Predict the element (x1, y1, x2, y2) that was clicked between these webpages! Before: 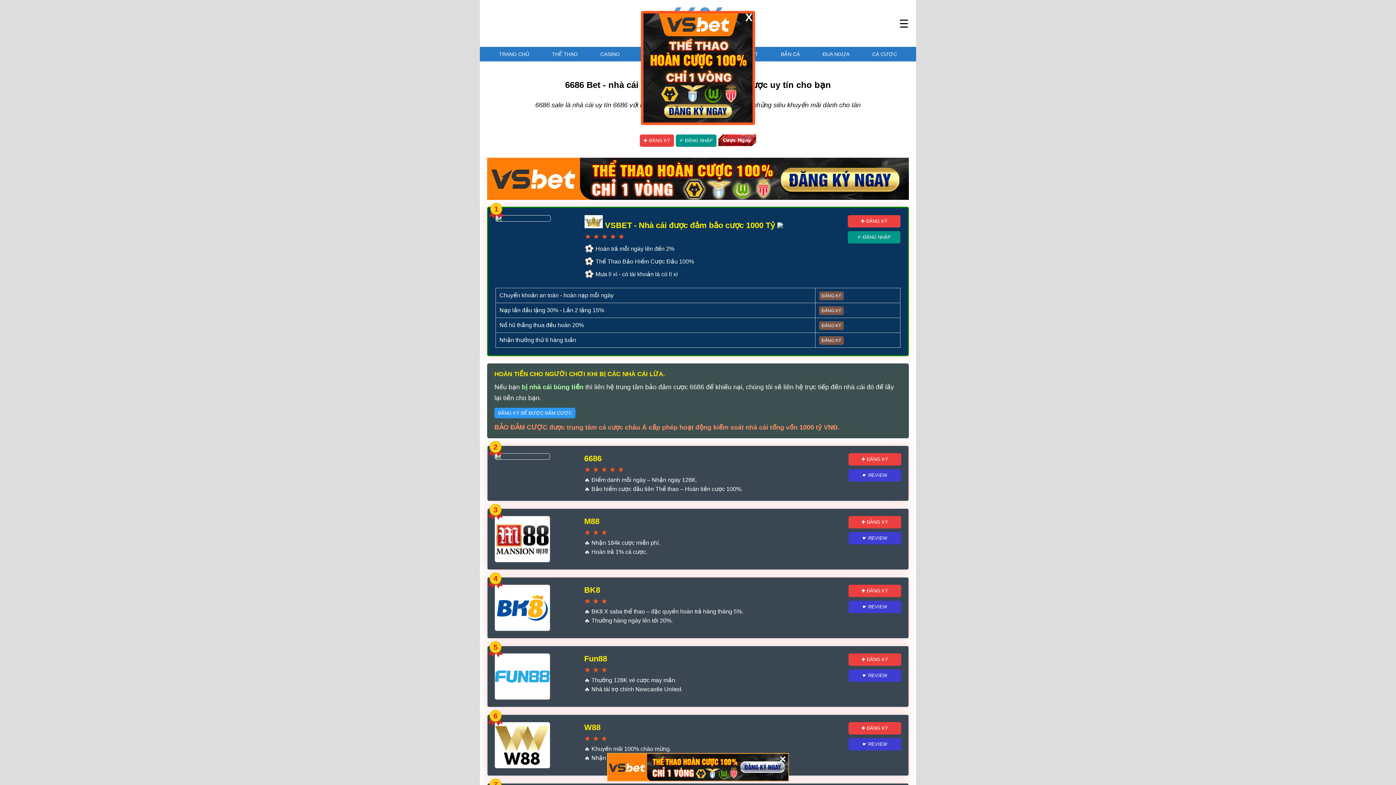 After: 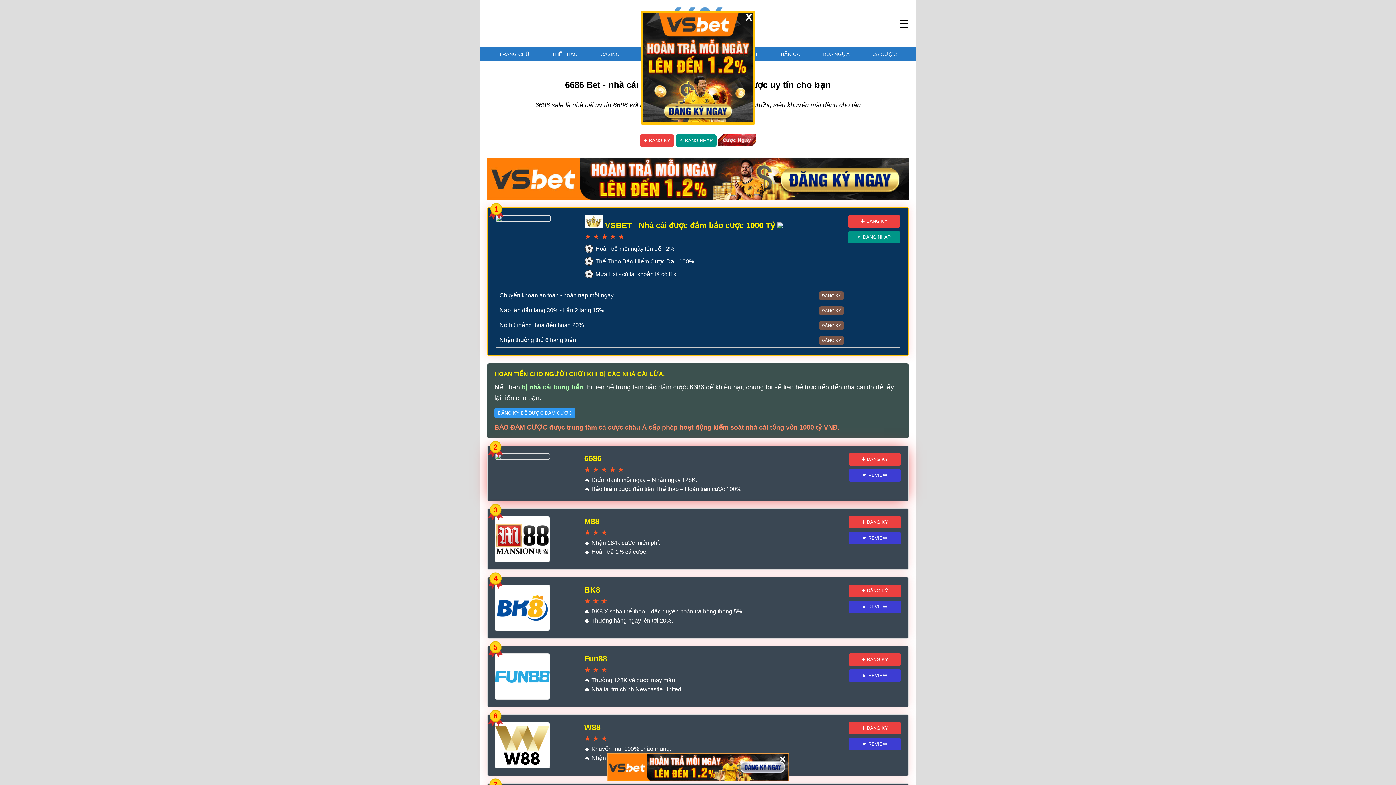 Action: bbox: (848, 469, 901, 481) label: ☛ REVIEW